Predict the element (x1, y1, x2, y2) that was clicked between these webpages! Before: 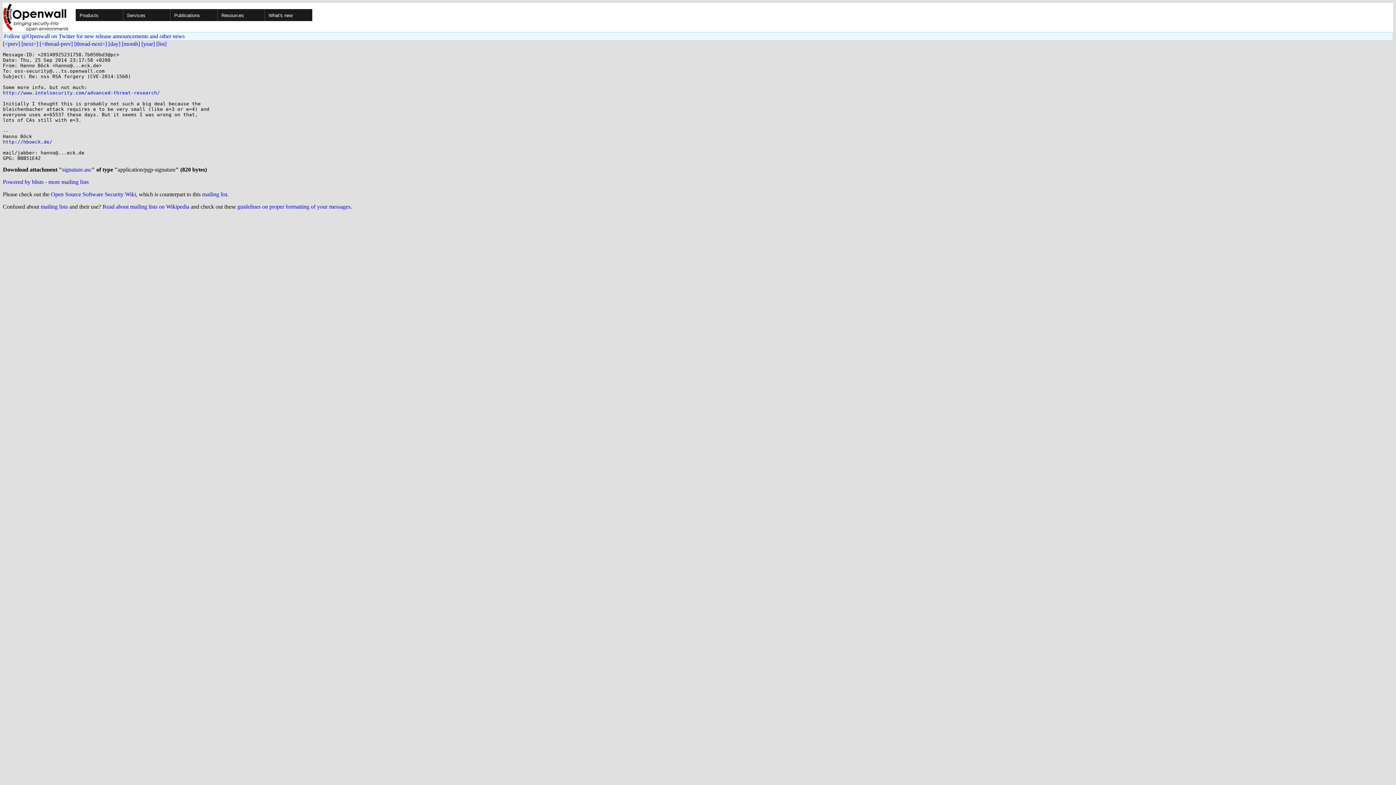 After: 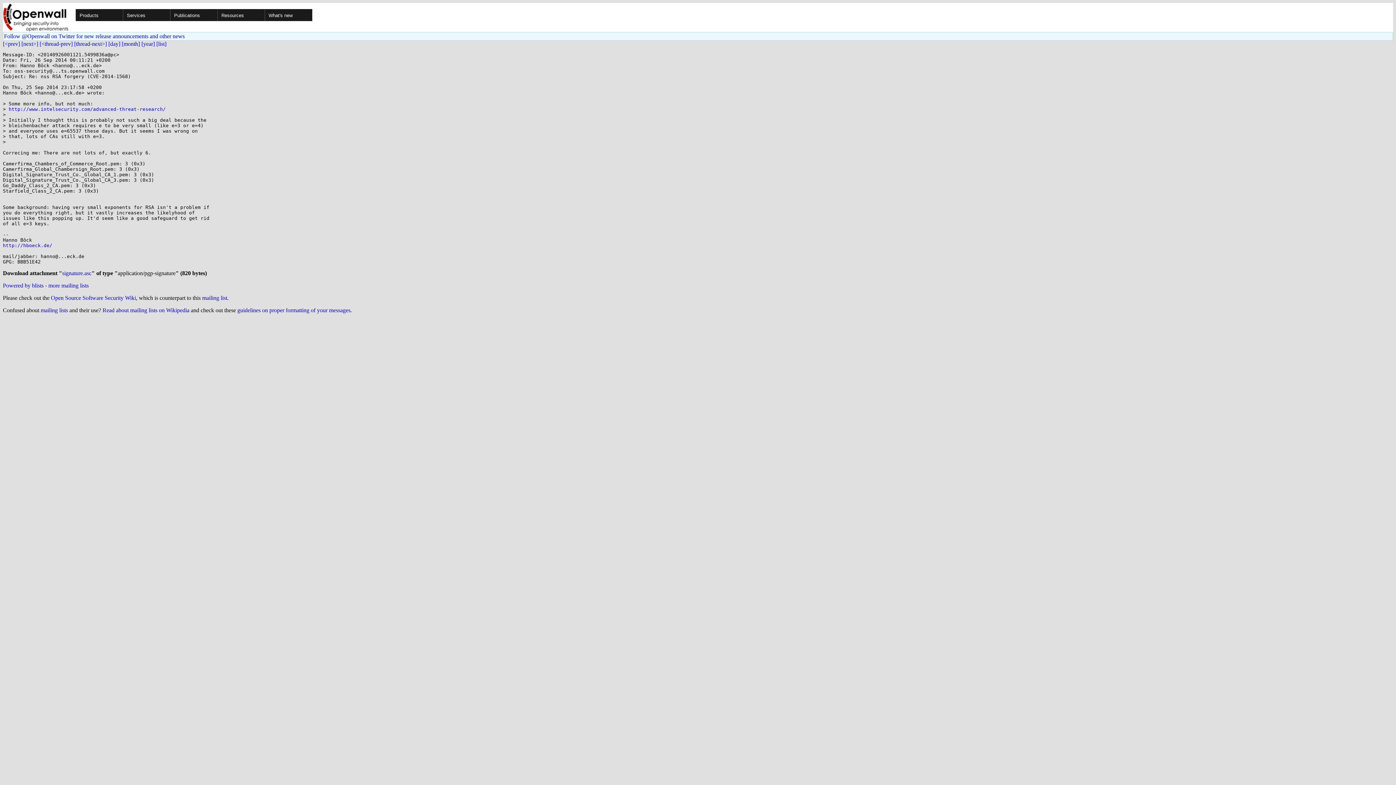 Action: bbox: (74, 40, 106, 46) label: [thread-next>]